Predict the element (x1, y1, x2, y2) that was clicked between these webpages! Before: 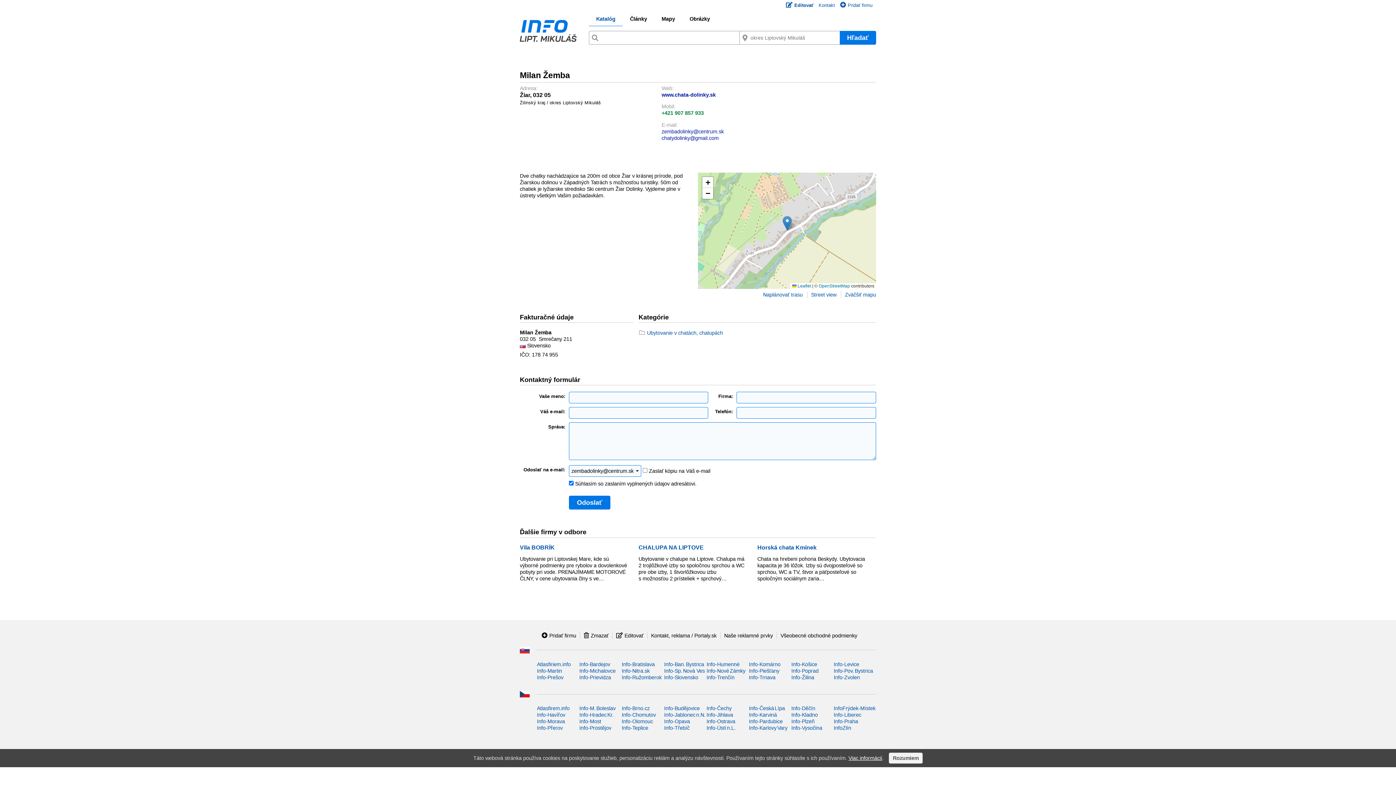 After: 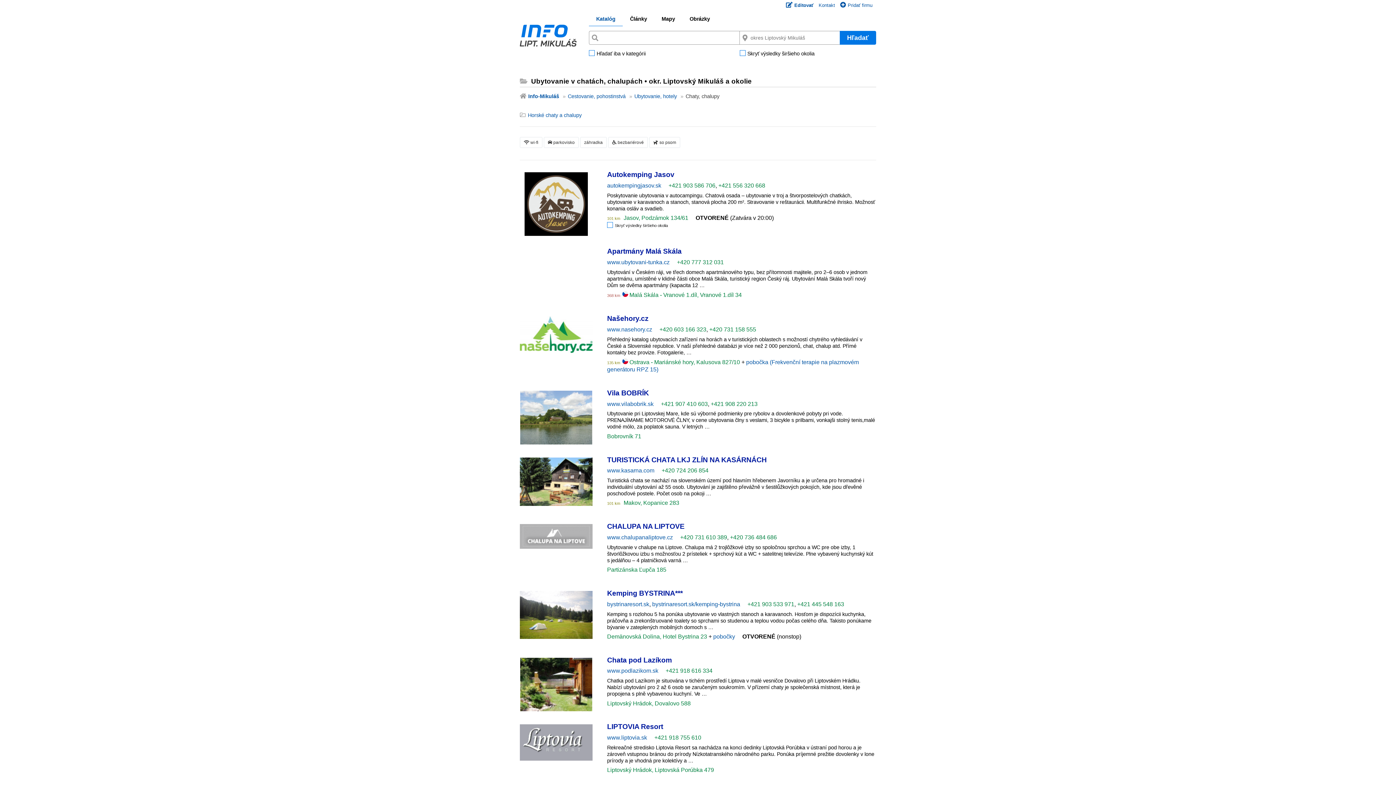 Action: label: Ubytovanie v chatách, chalupách bbox: (647, 330, 723, 336)